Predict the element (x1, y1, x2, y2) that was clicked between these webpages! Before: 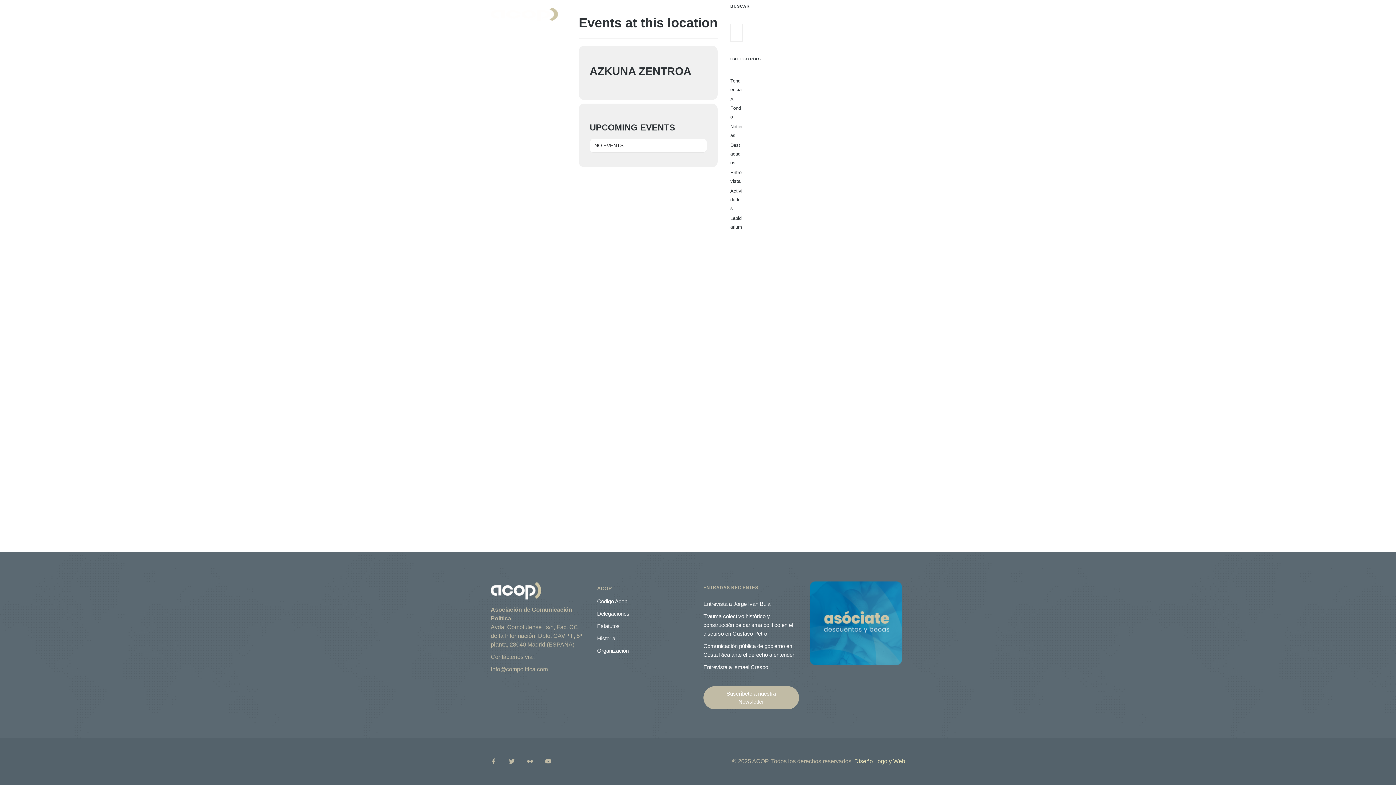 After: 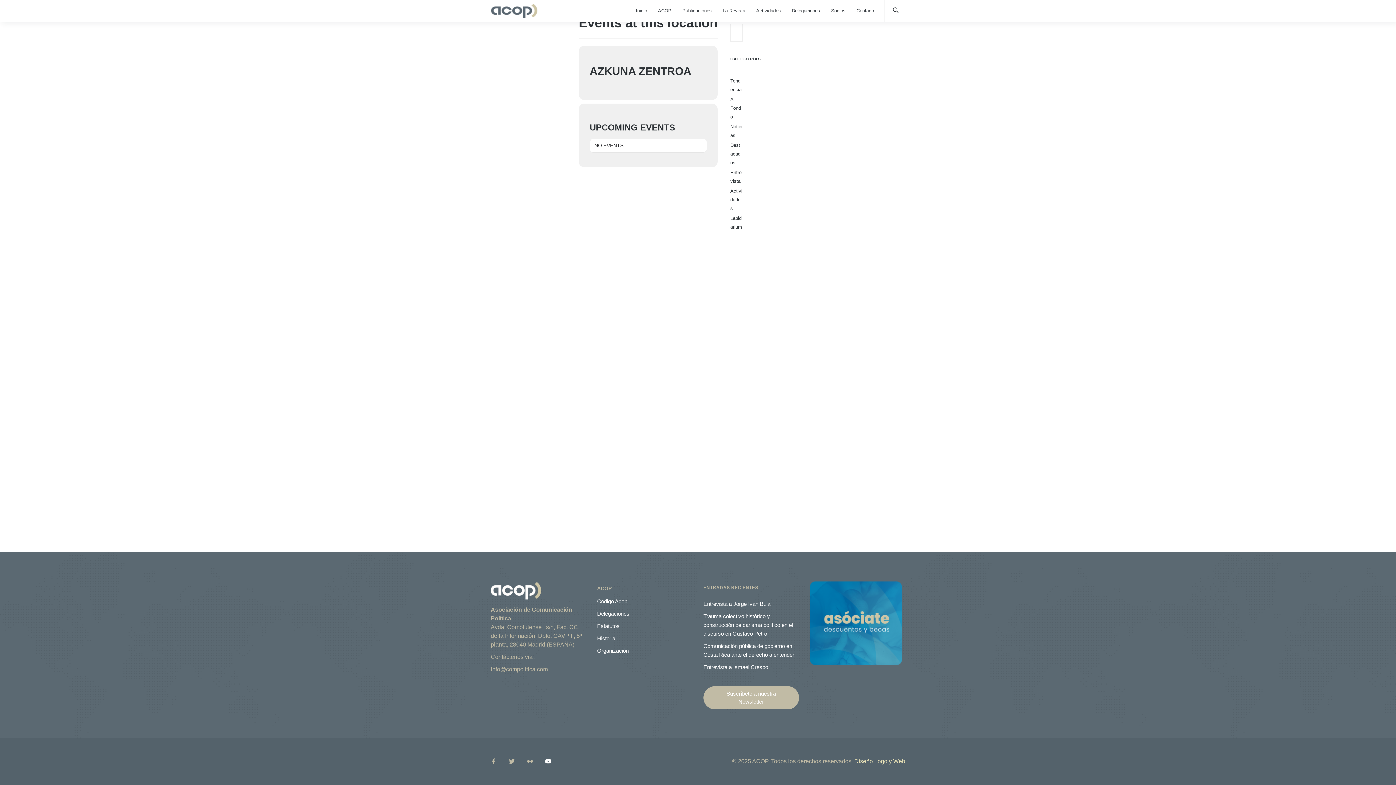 Action: bbox: (545, 757, 560, 767)